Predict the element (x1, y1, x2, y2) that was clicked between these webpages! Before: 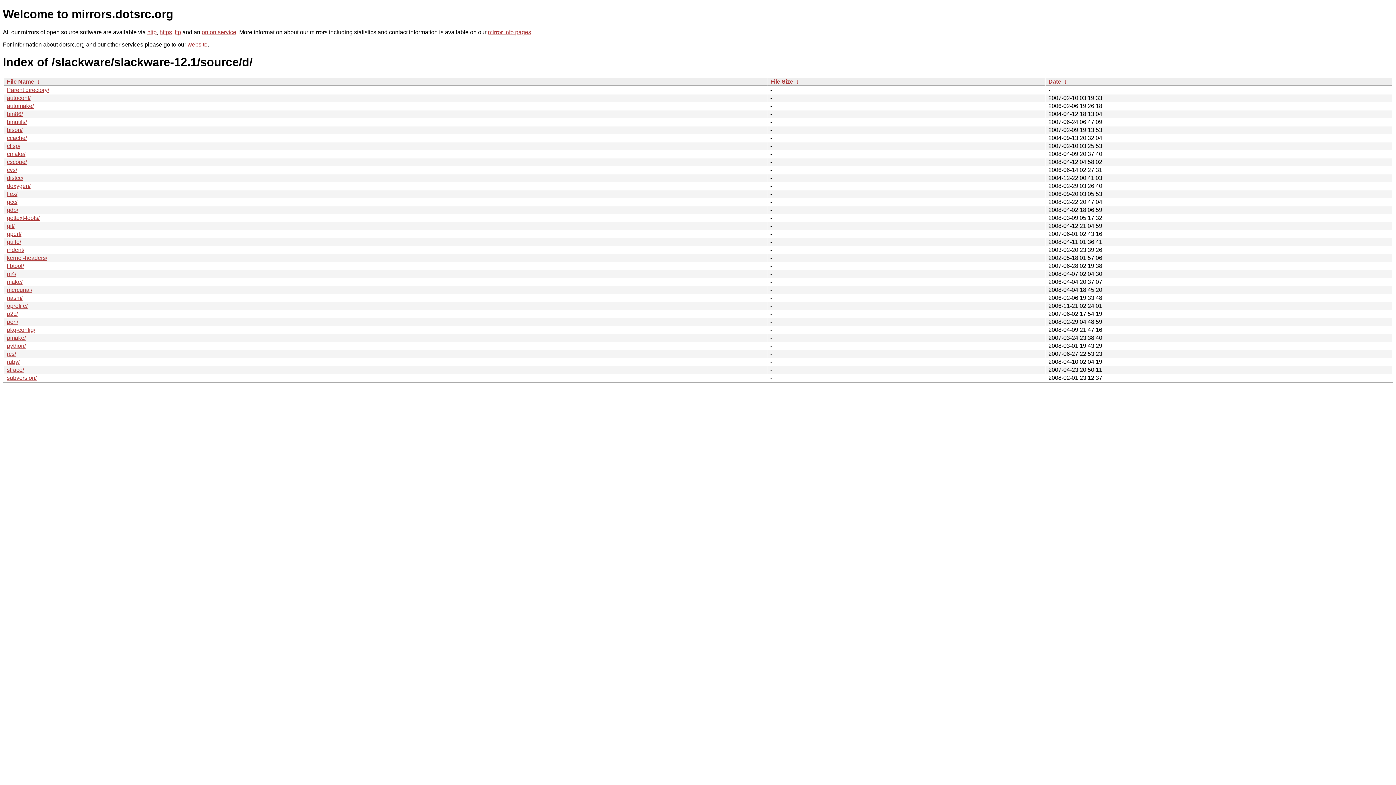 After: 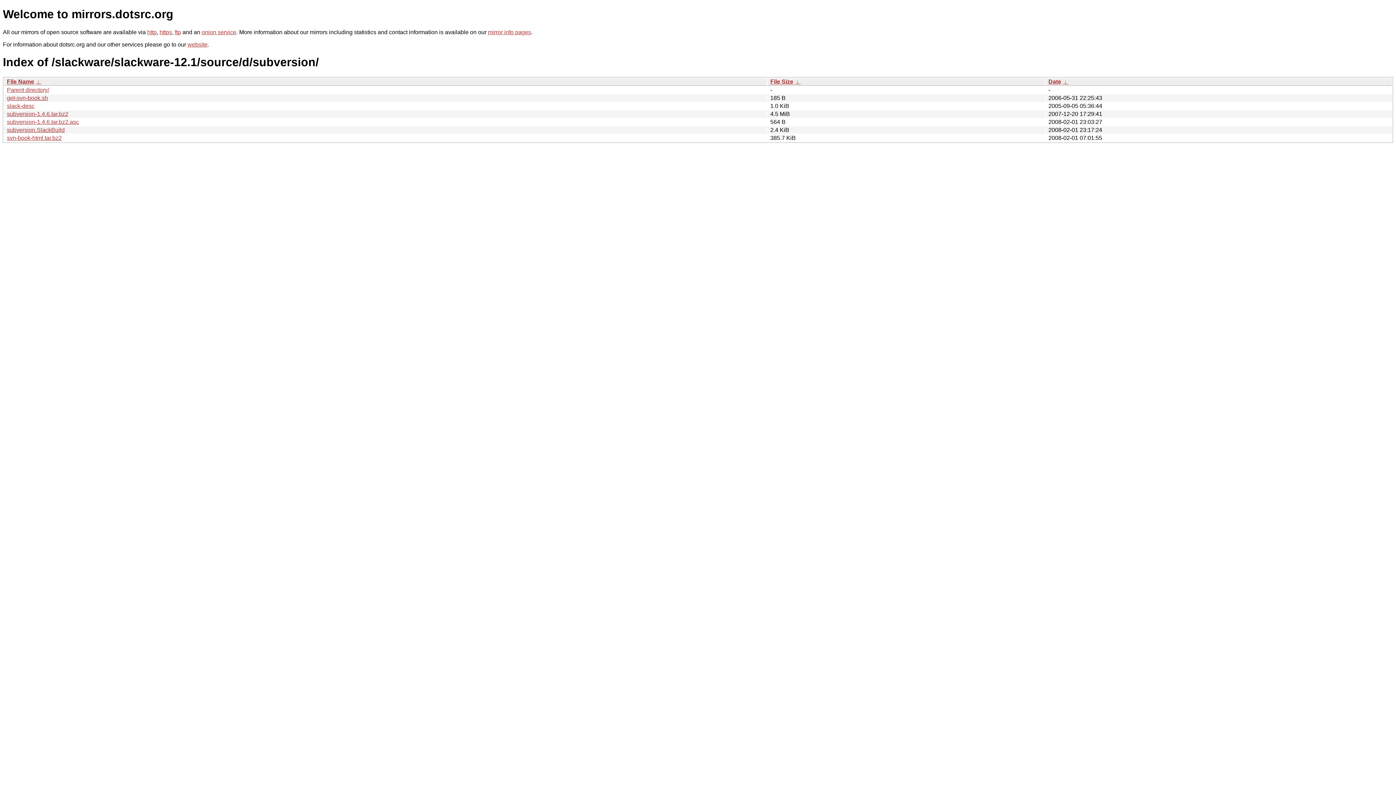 Action: label: subversion/ bbox: (6, 374, 36, 381)